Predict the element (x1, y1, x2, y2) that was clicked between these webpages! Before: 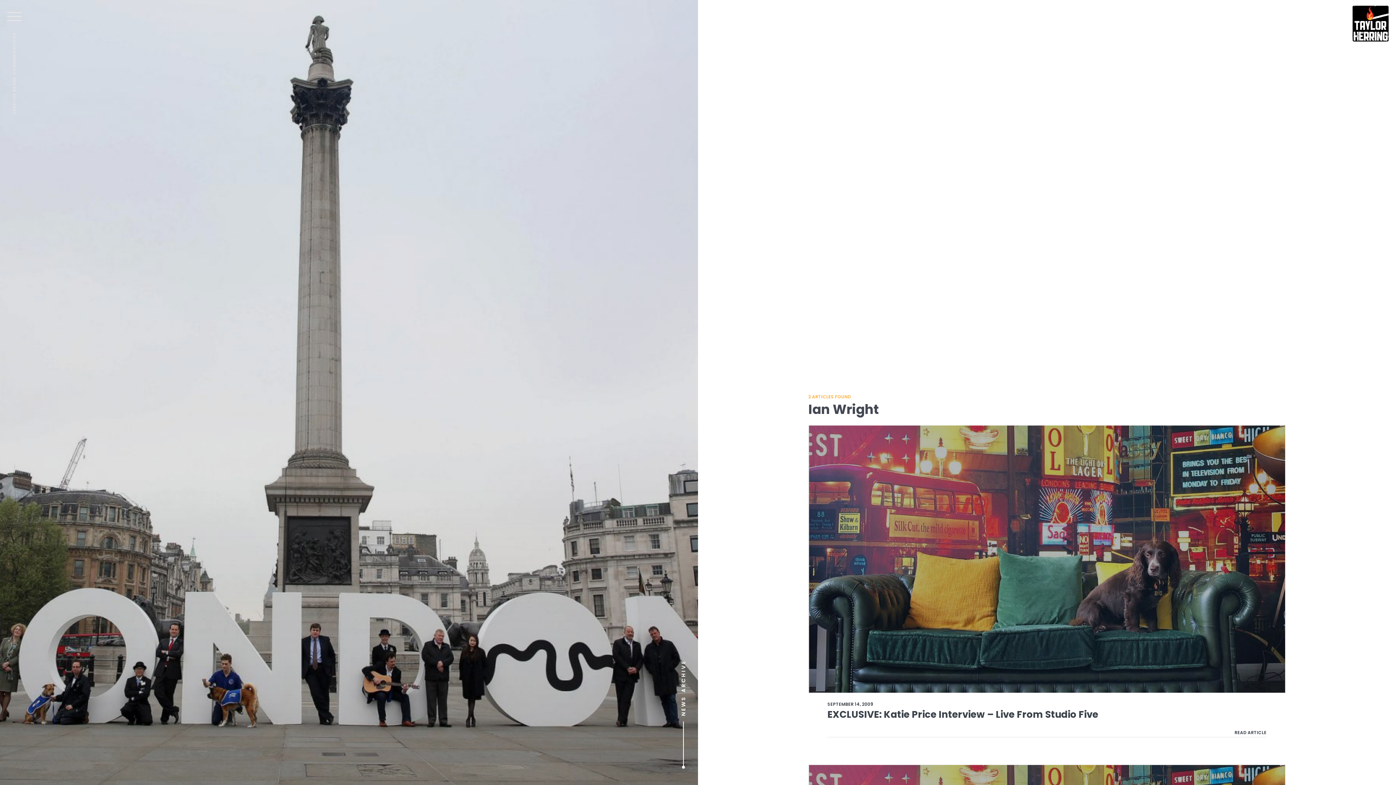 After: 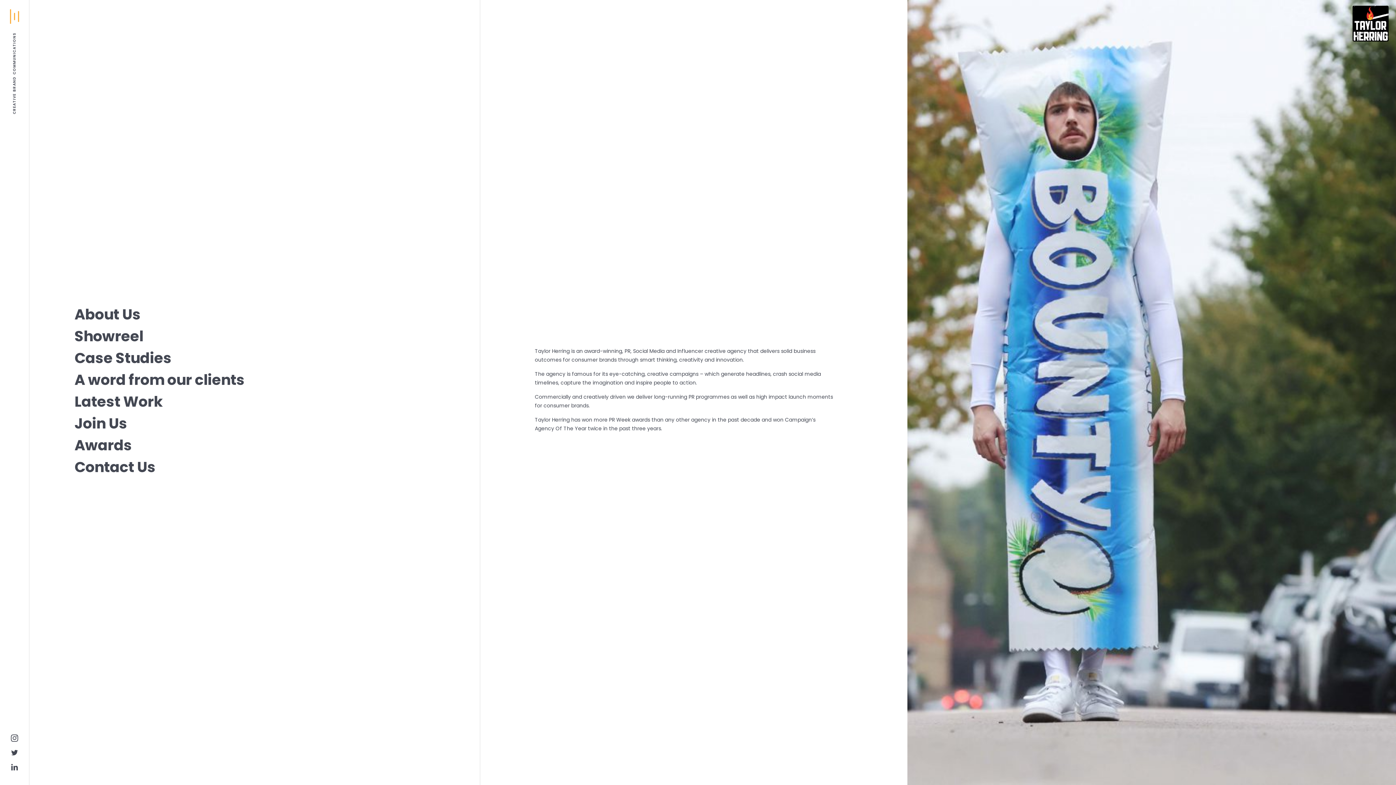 Action: bbox: (7, 9, 21, 24)